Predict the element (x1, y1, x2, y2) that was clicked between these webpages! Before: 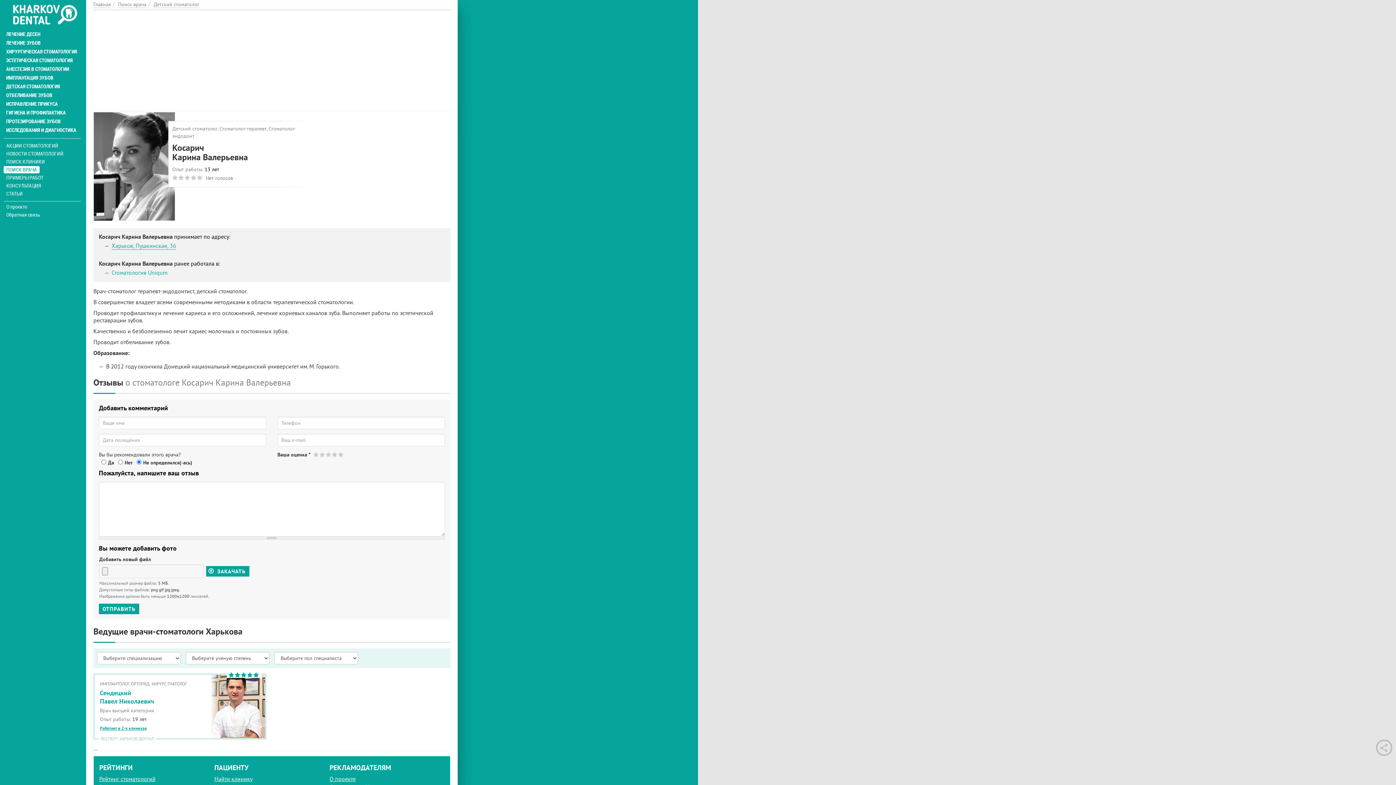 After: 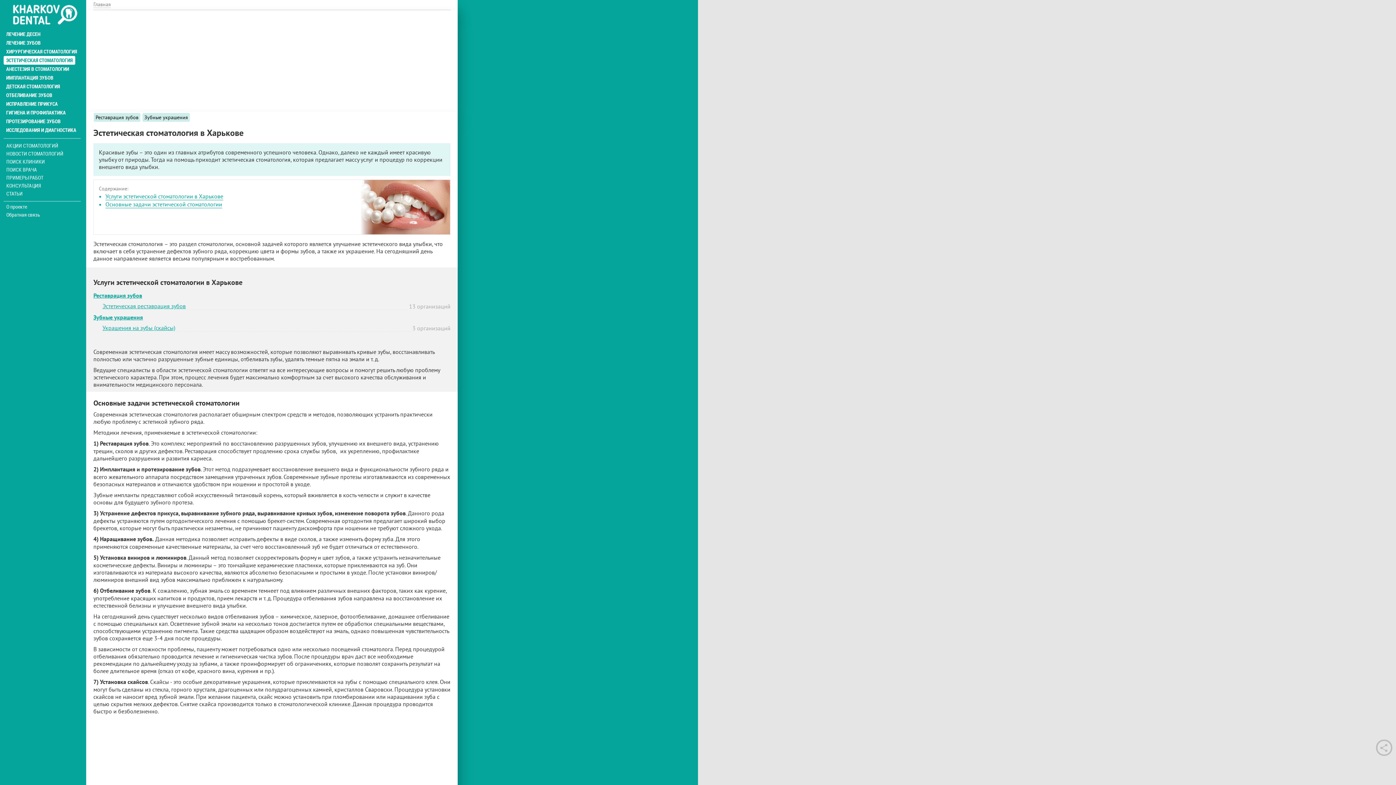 Action: label: ЭСТЕТИЧЕСКАЯ СТОМАТОЛОГИЯ bbox: (3, 56, 75, 64)